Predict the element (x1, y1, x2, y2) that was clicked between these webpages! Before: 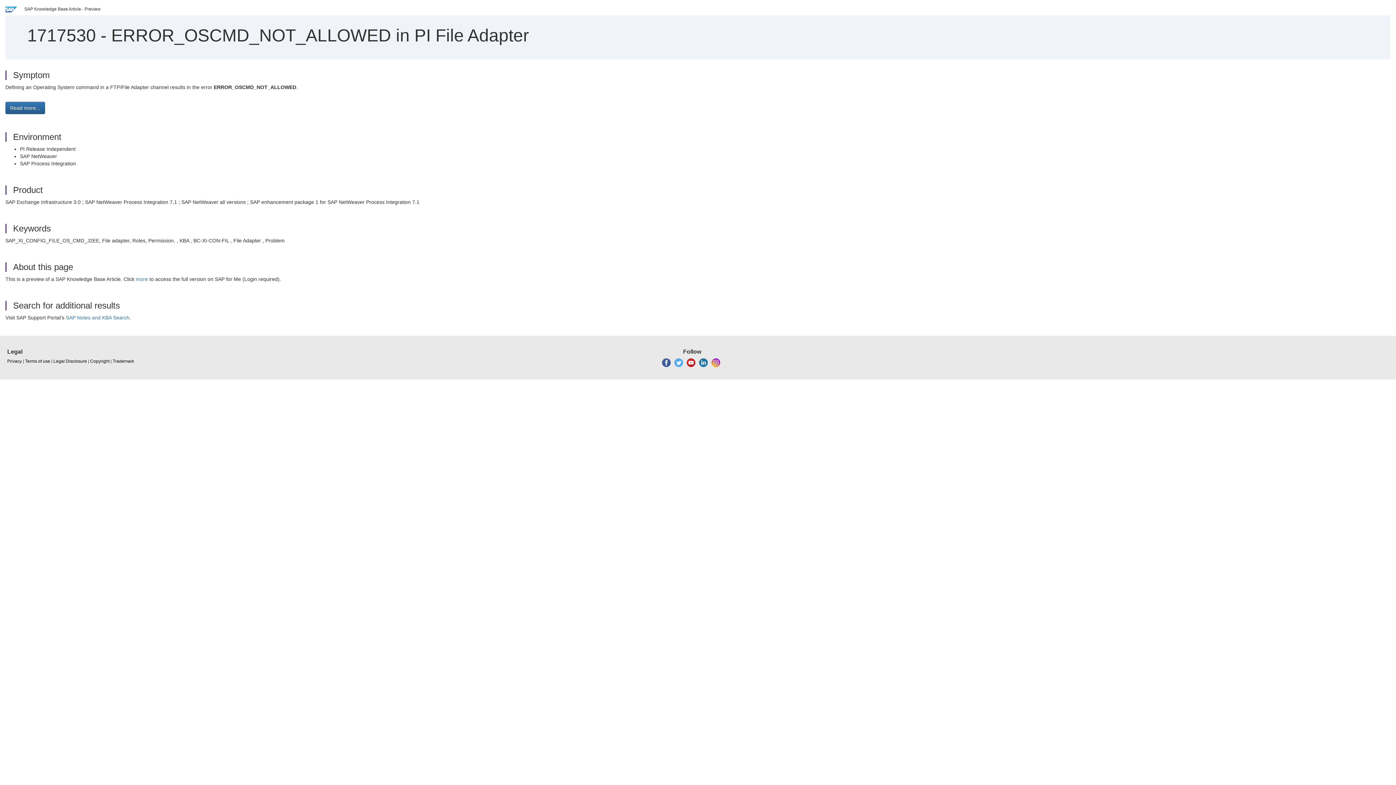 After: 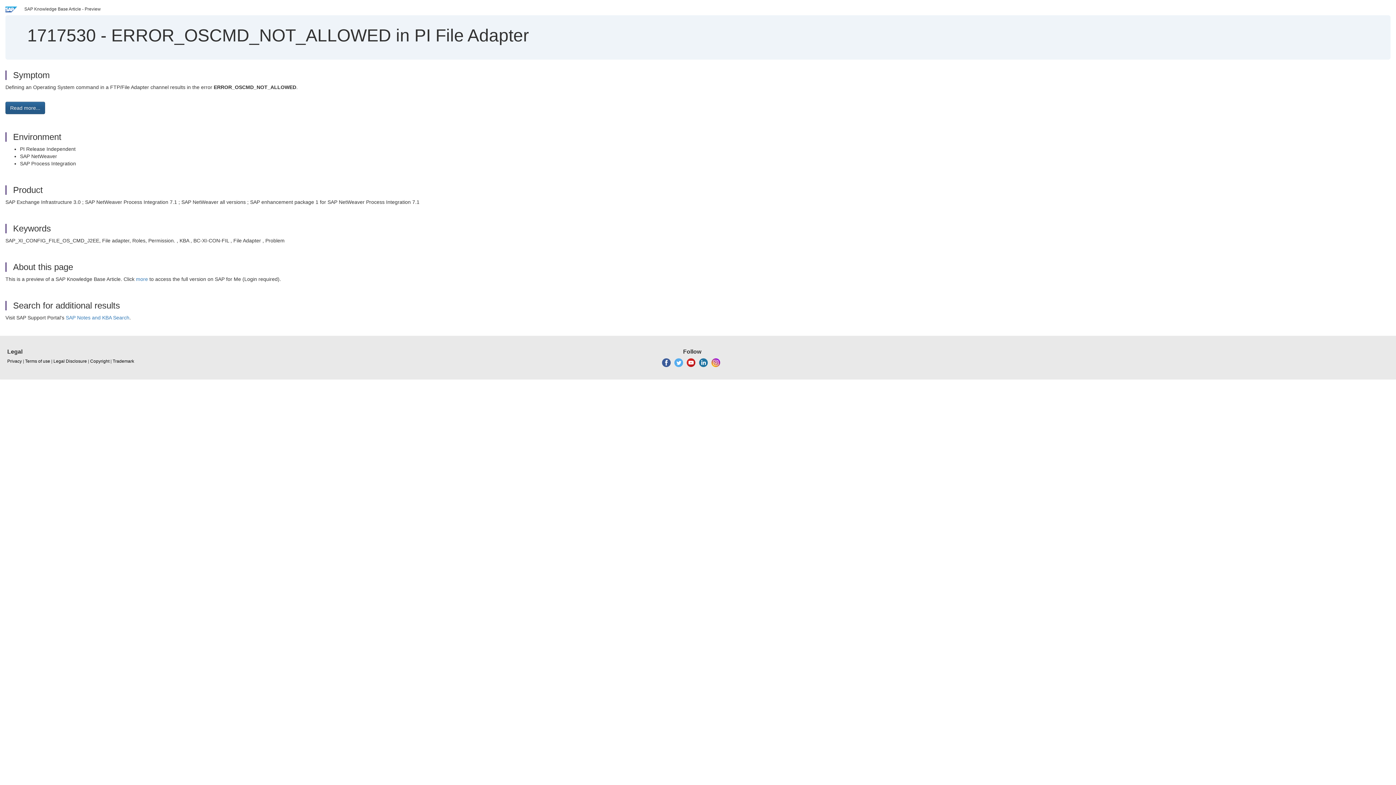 Action: label: Read more... bbox: (5, 101, 45, 114)